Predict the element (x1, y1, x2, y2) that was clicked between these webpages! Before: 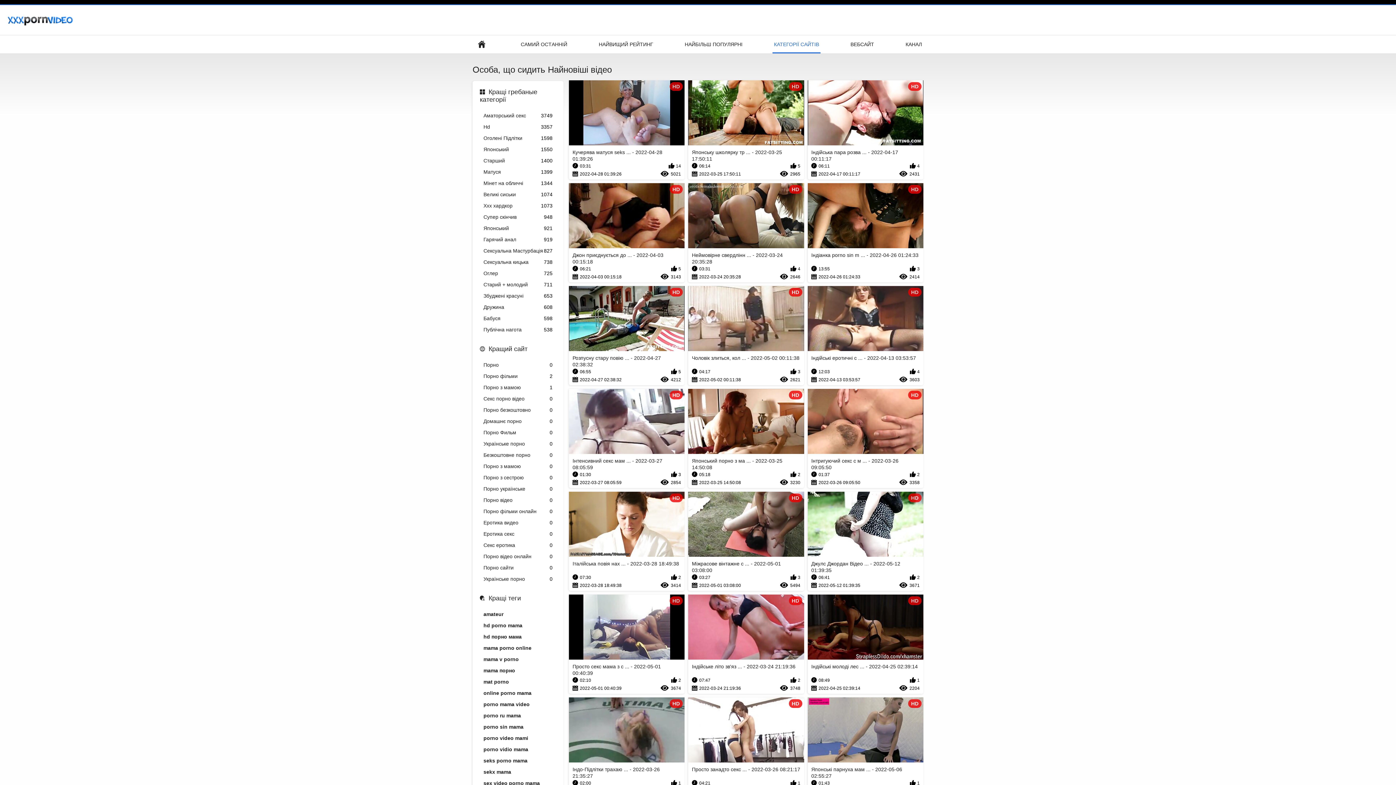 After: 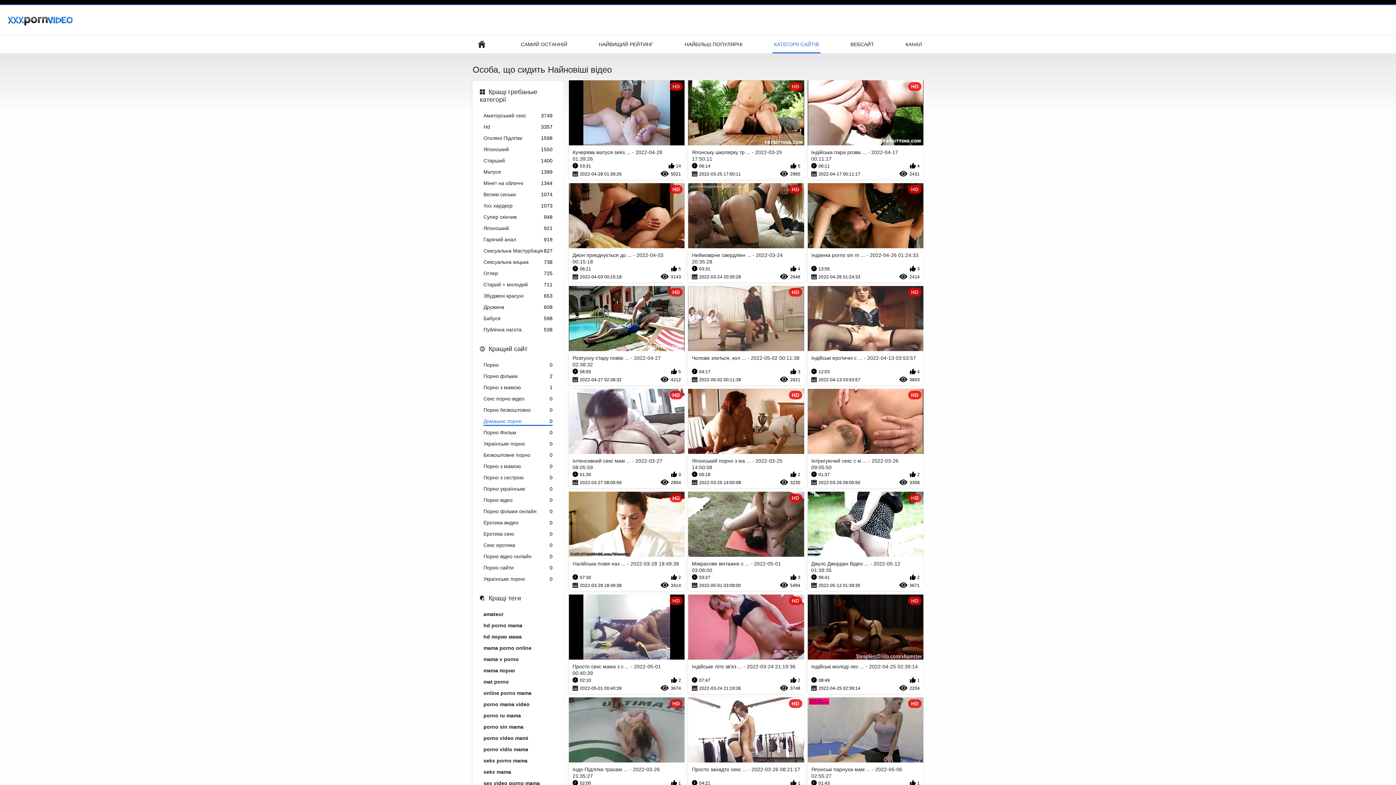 Action: bbox: (483, 418, 552, 426) label: Домашнє порно
0